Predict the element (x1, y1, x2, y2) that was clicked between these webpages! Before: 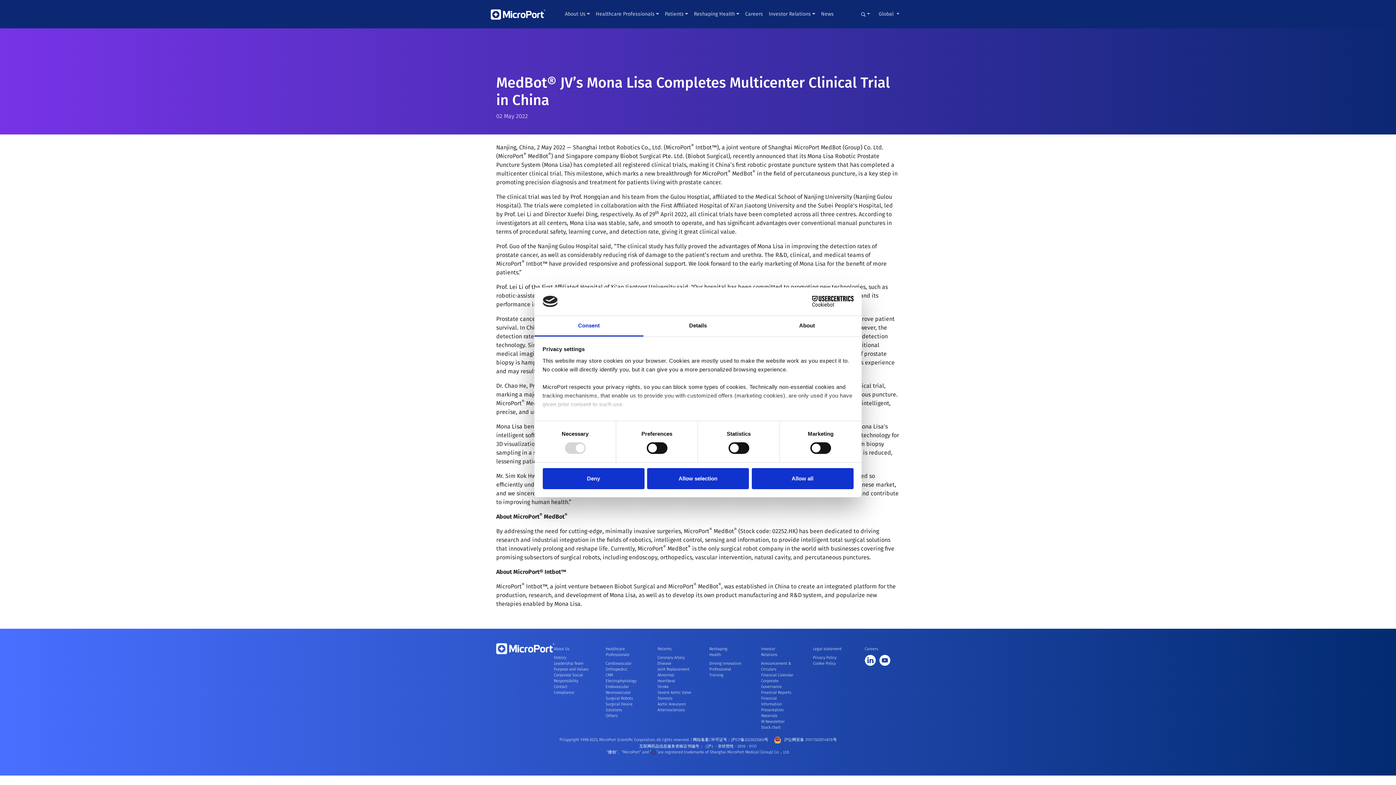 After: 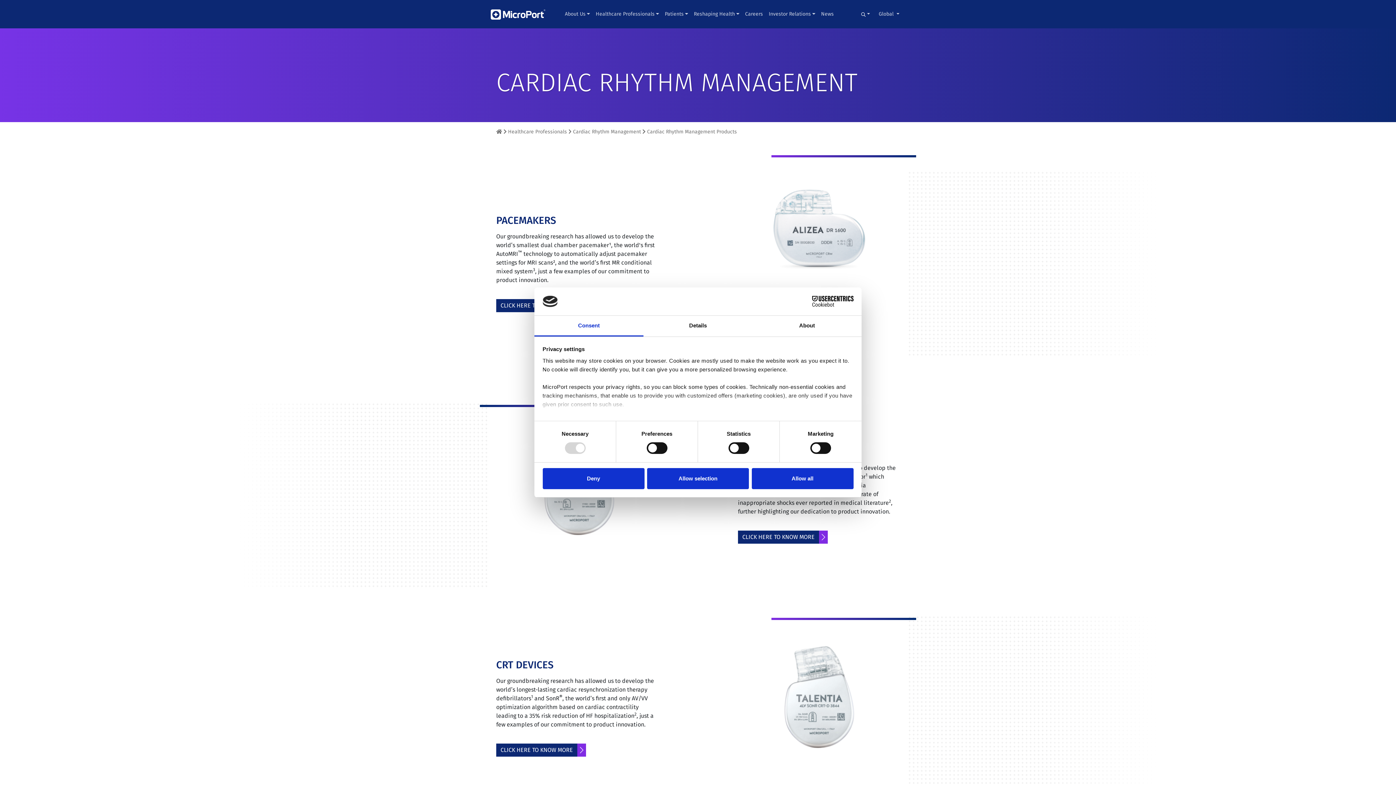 Action: bbox: (605, 673, 613, 677) label: CRM